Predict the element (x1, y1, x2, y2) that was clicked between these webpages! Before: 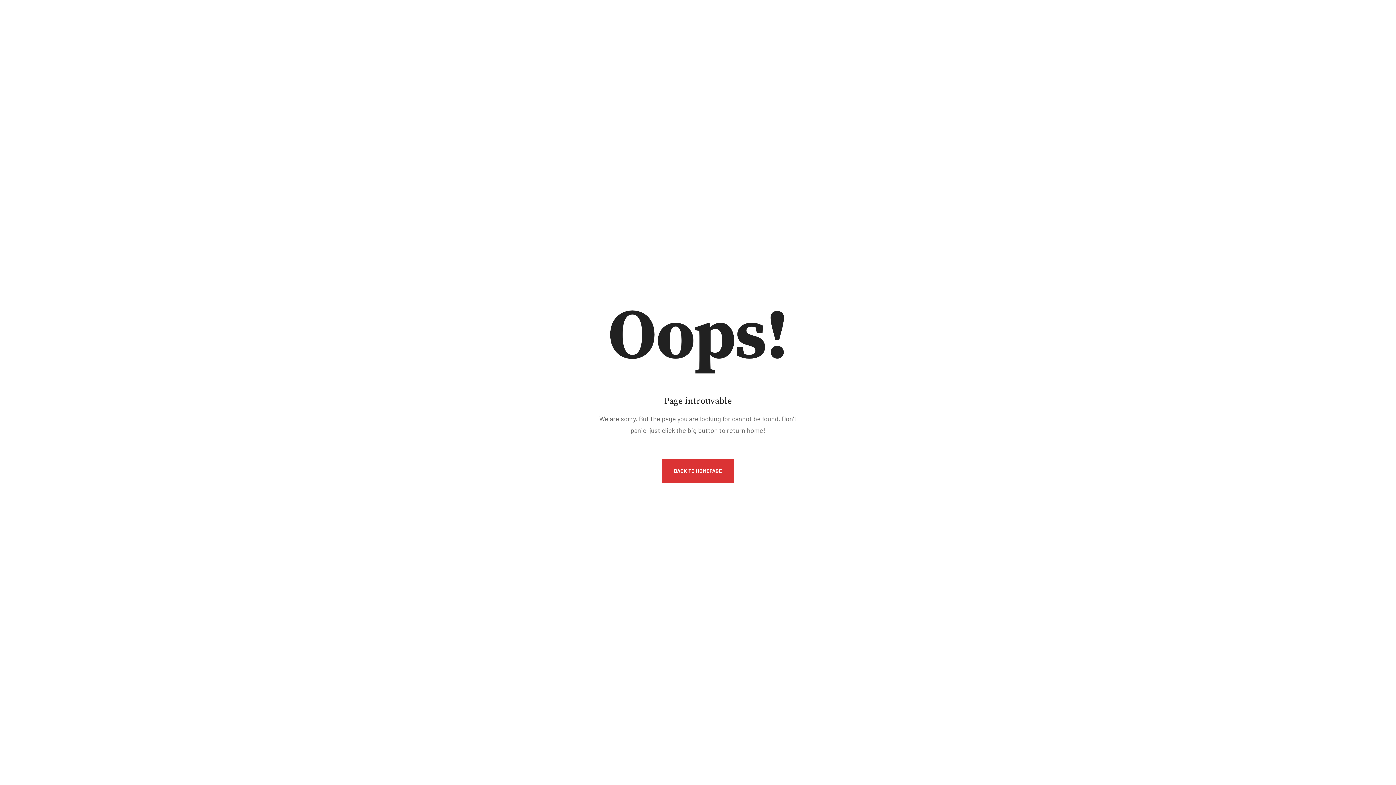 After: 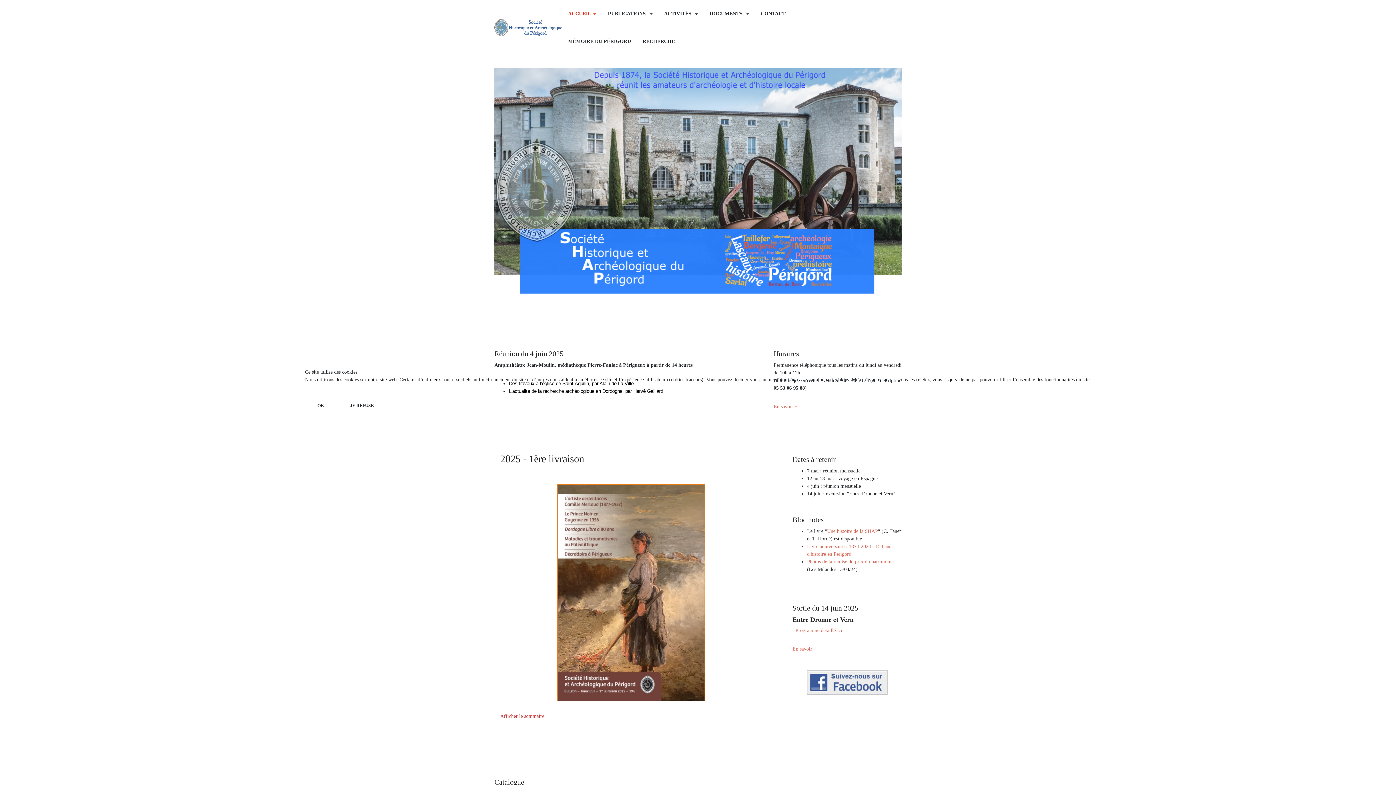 Action: bbox: (662, 459, 733, 482) label: BACK TO HOMEPAGE